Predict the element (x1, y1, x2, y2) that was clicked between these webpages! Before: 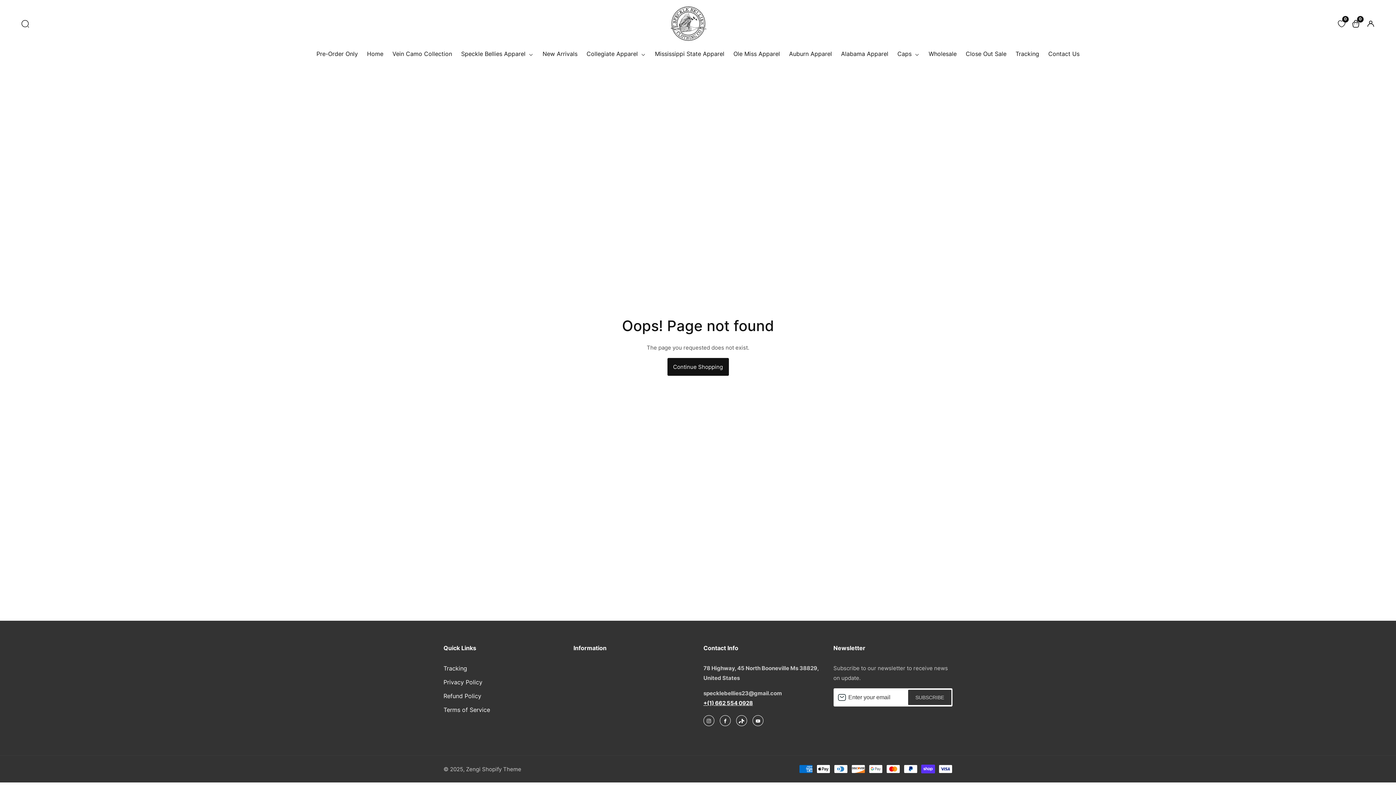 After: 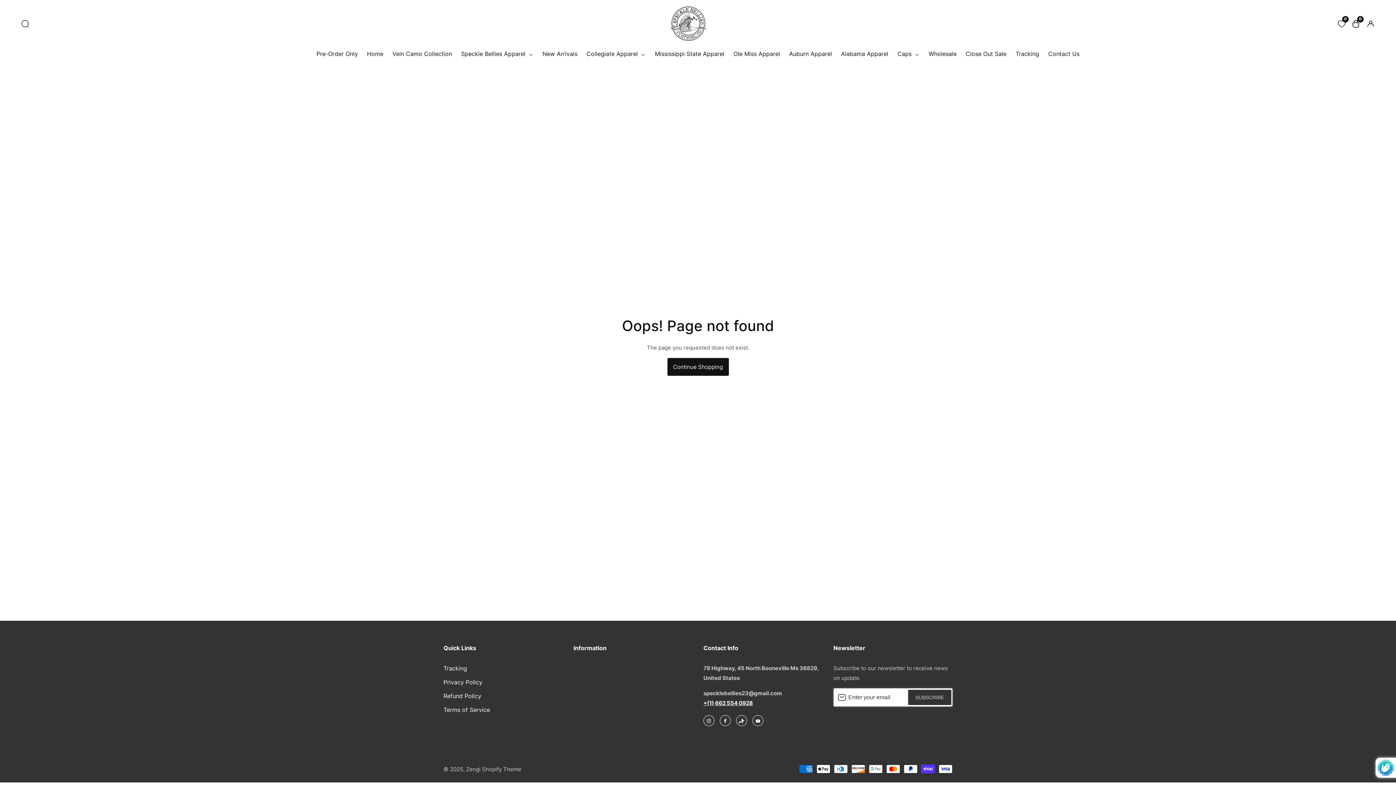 Action: label: Subscribe bbox: (908, 690, 951, 705)